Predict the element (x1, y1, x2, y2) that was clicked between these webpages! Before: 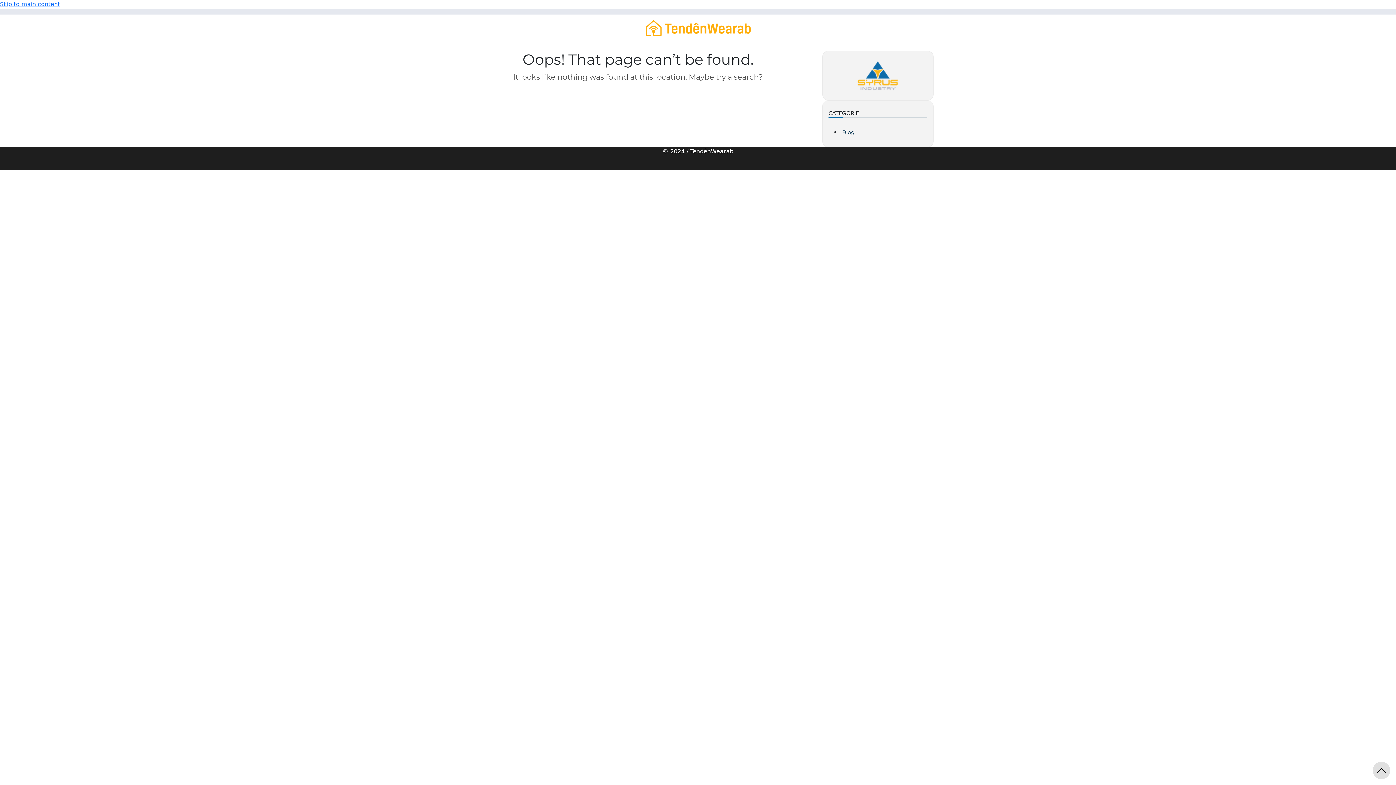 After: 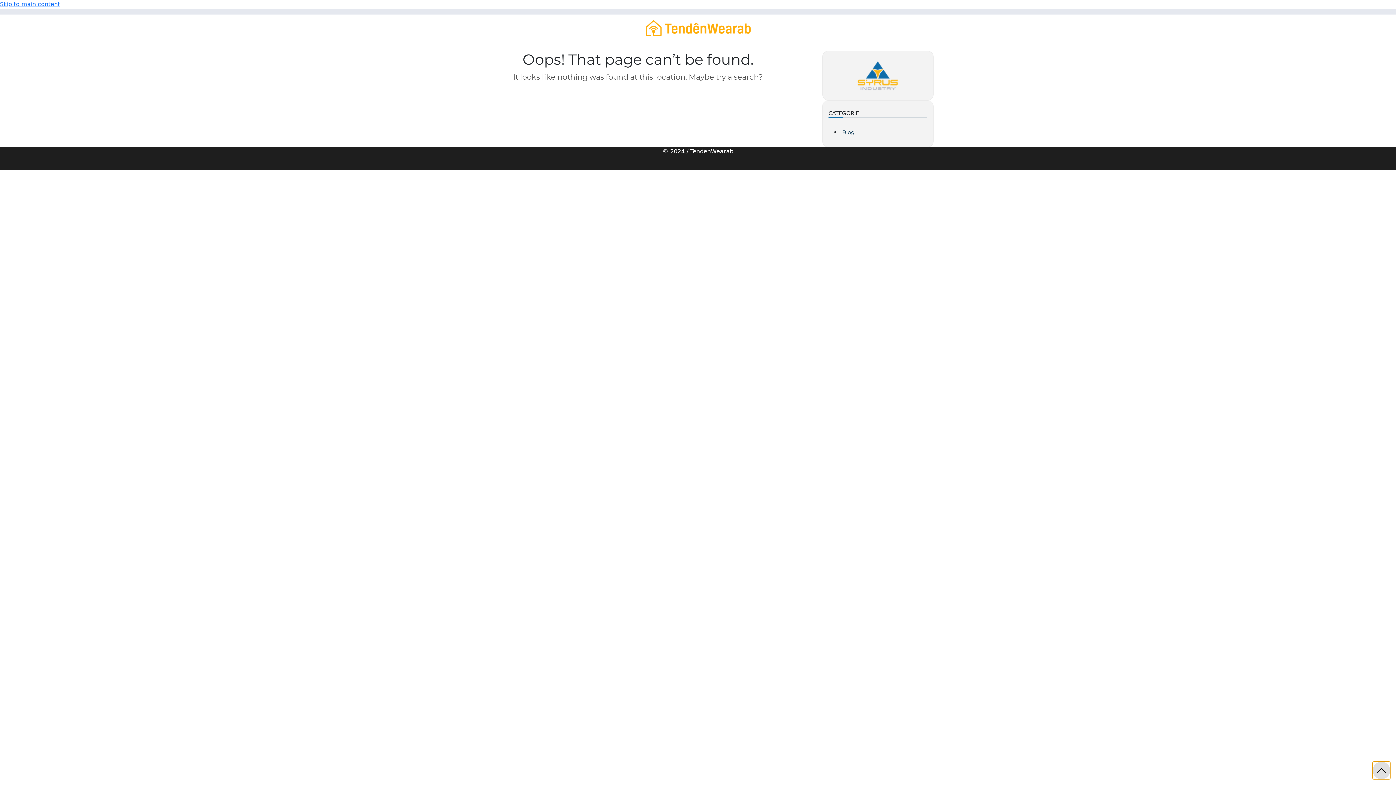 Action: bbox: (1373, 762, 1390, 779)